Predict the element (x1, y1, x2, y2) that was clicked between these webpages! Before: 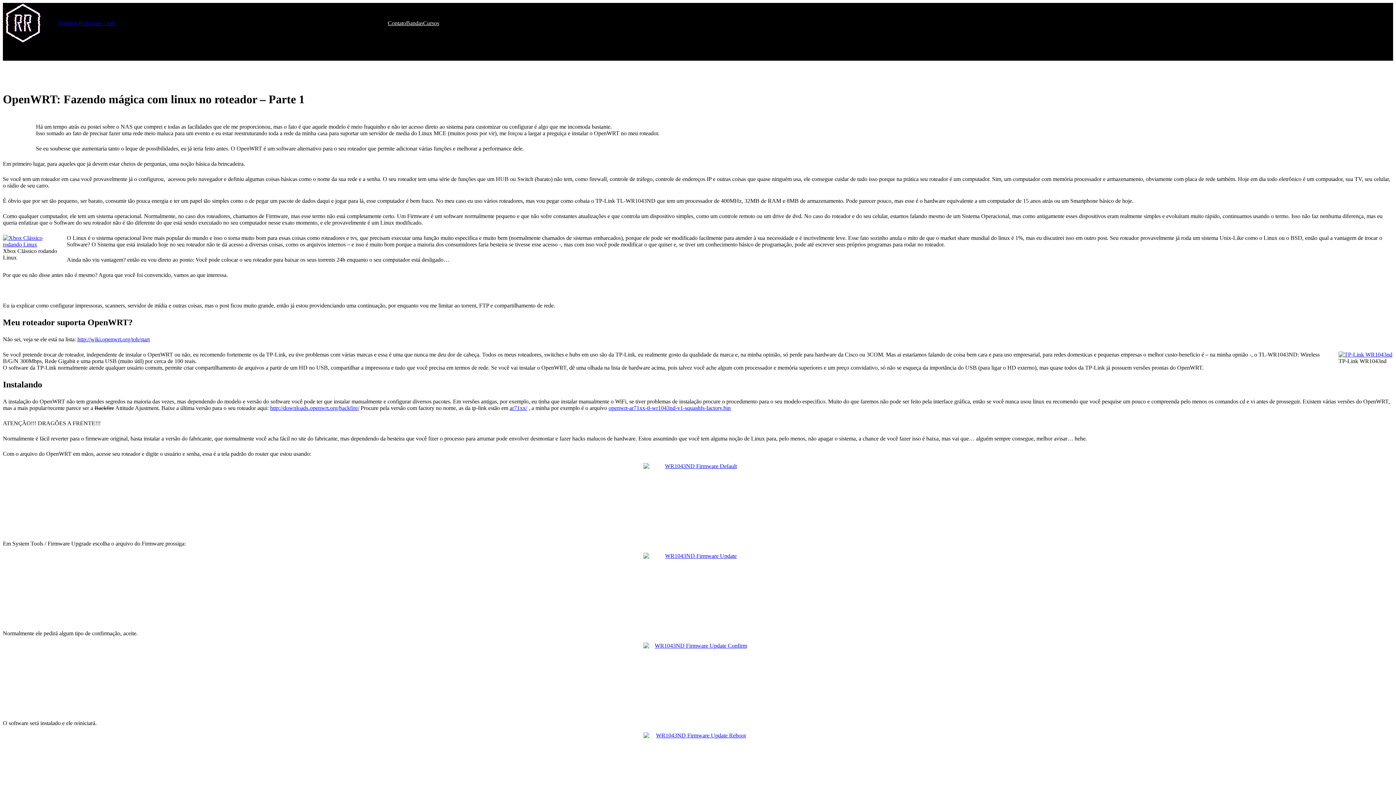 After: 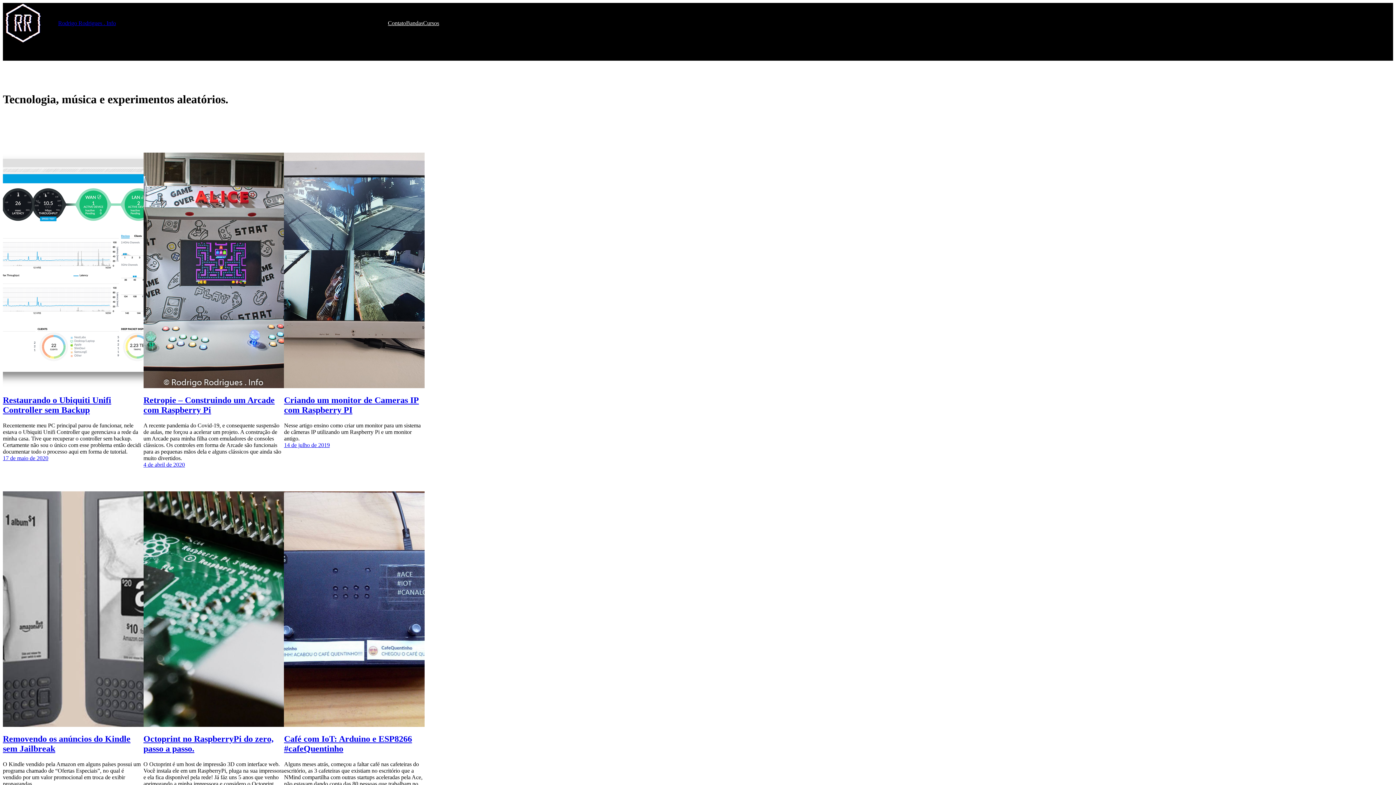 Action: label: Rodrigo Rodrigues . Info bbox: (58, 19, 116, 26)